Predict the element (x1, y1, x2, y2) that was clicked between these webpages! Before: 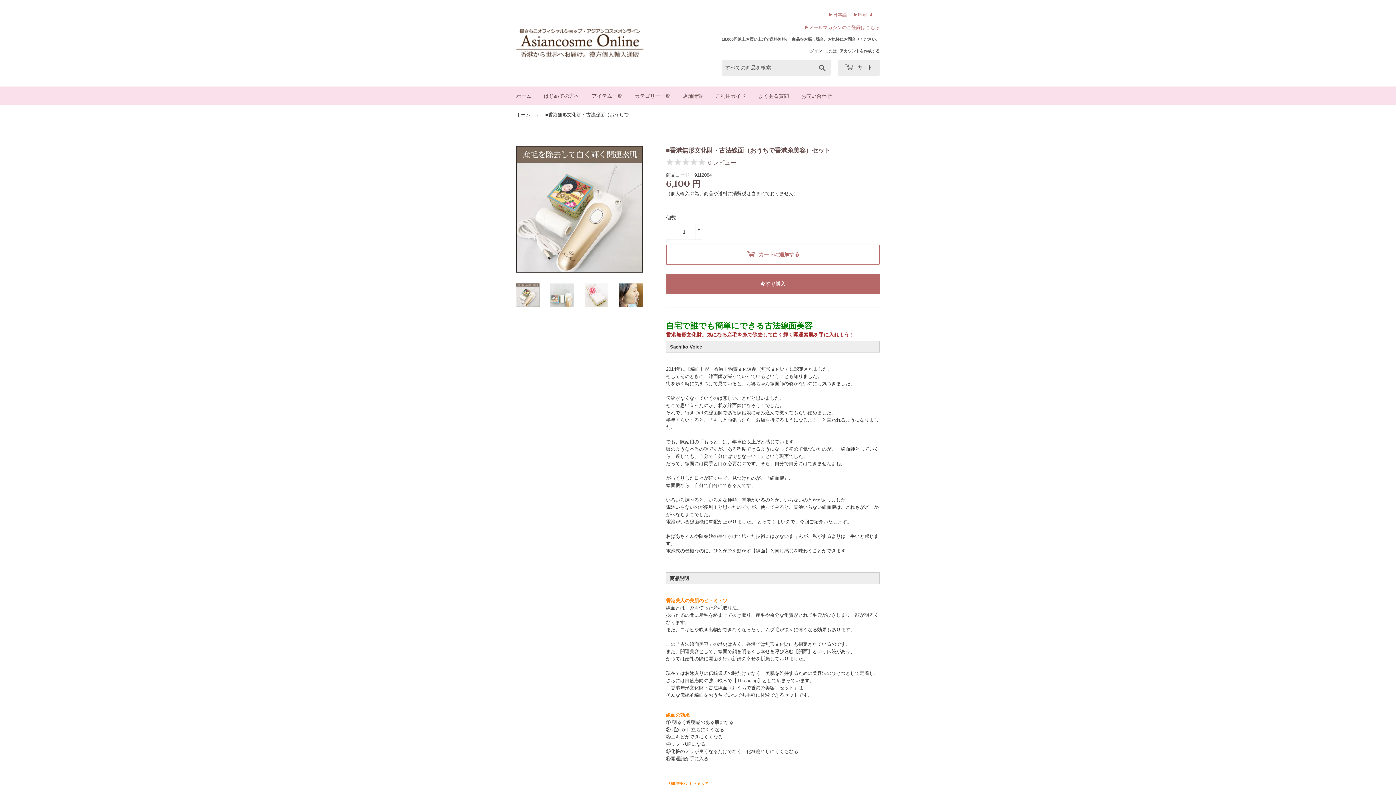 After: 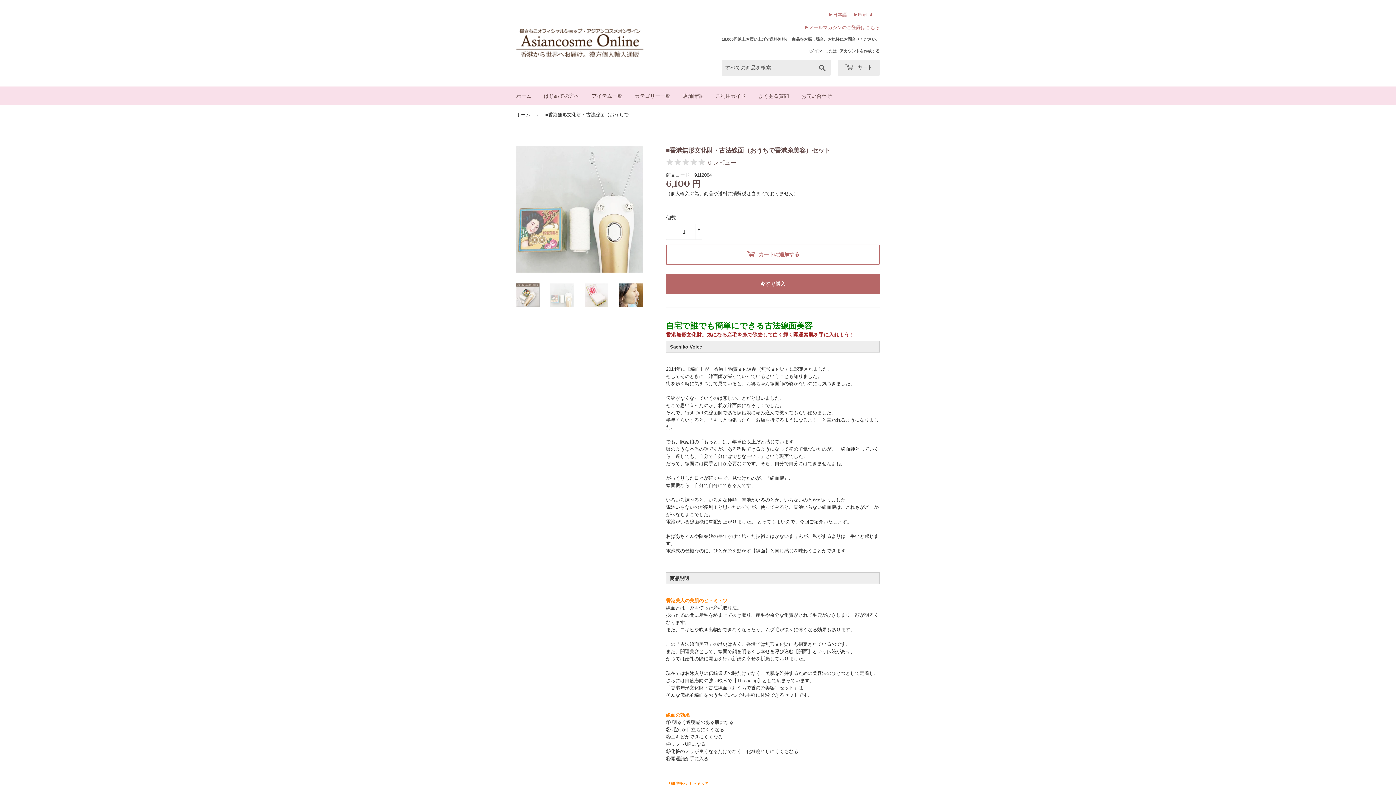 Action: bbox: (550, 283, 574, 306)